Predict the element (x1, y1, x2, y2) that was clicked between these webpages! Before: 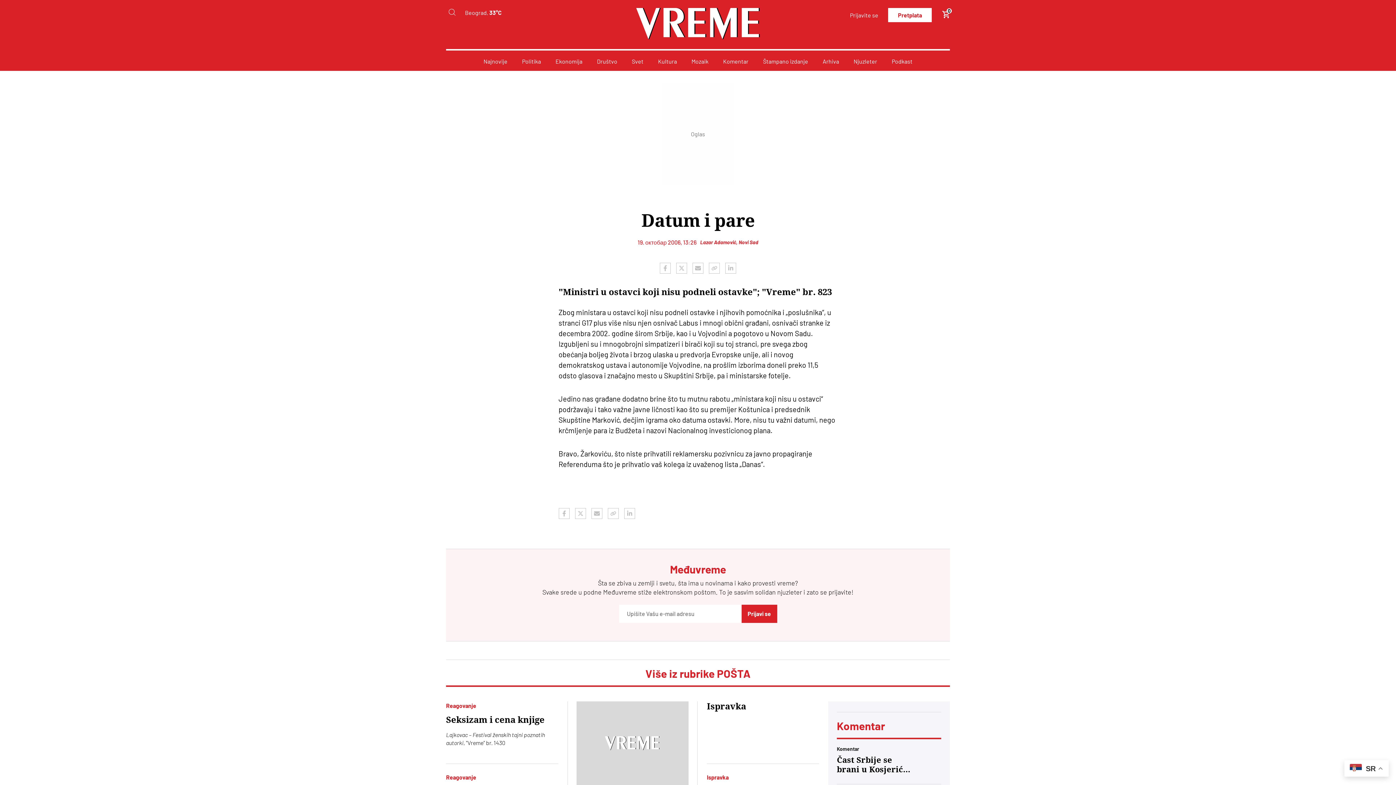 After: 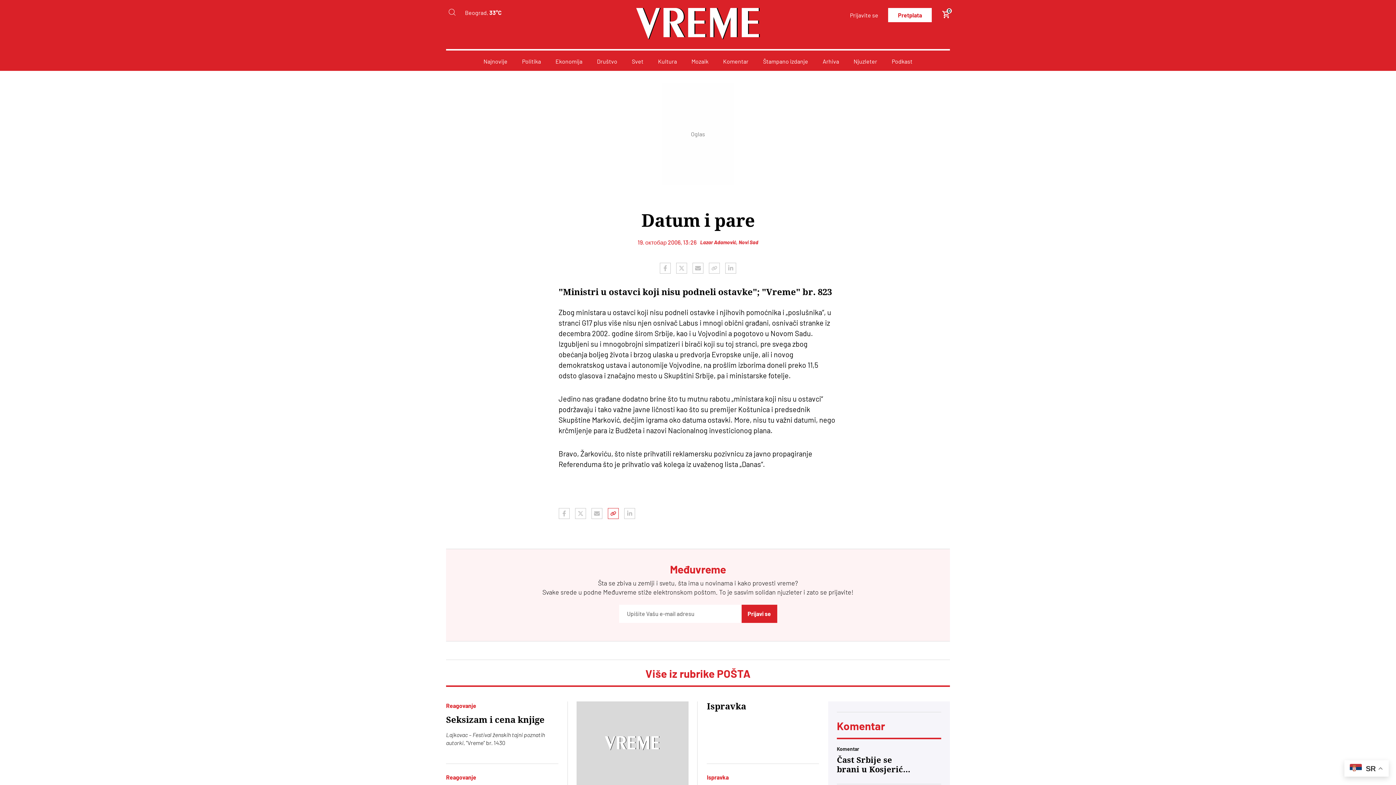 Action: label: Copiraj link bbox: (607, 508, 618, 519)